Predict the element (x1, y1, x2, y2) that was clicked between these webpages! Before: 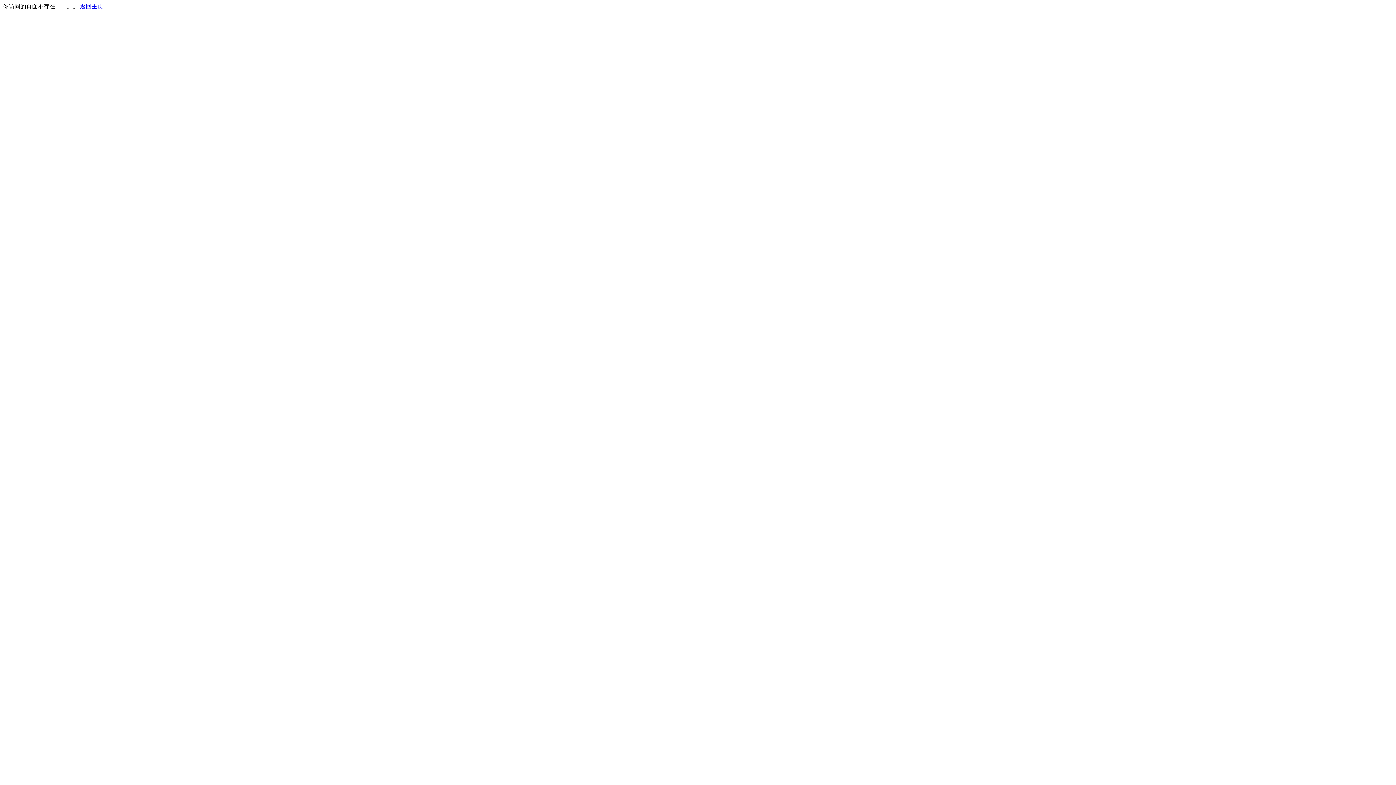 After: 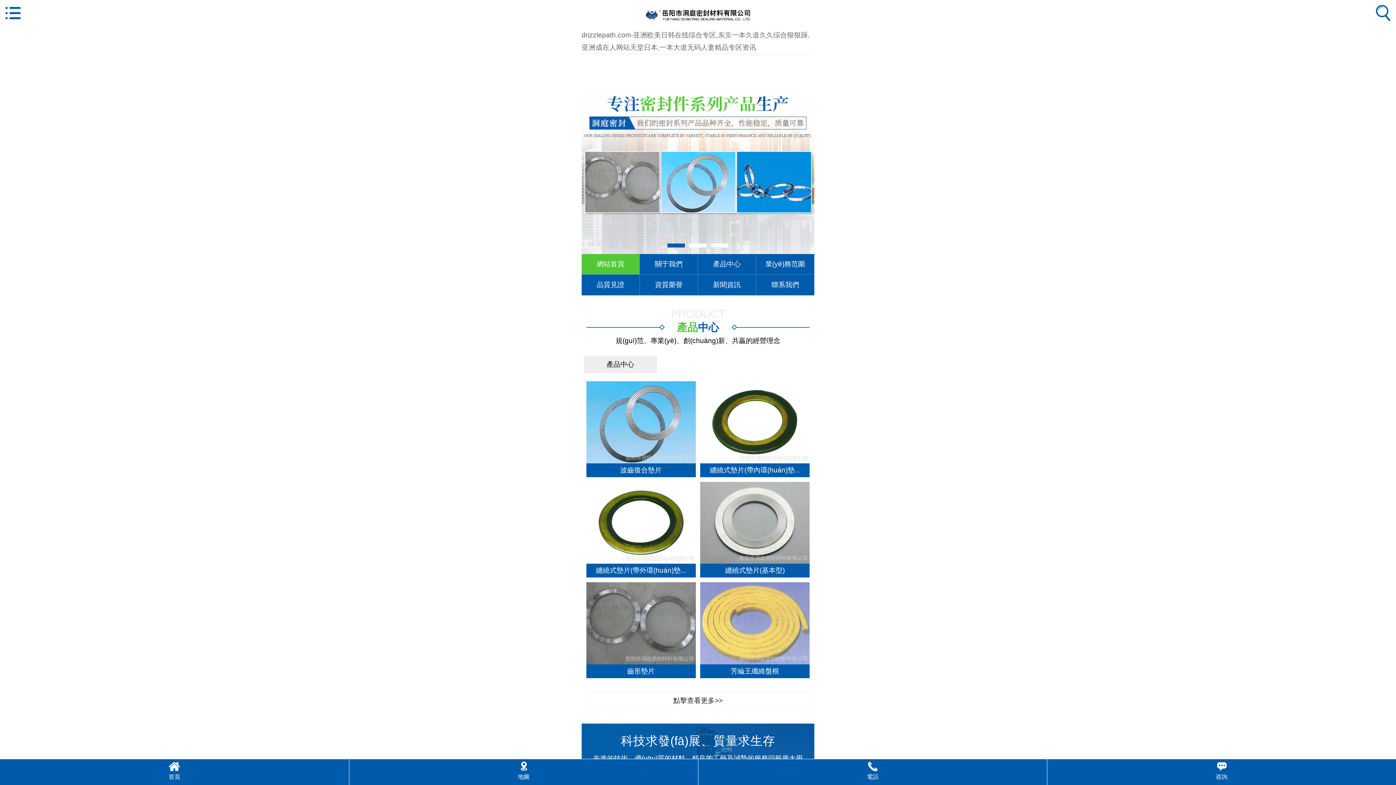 Action: label: 返回主页 bbox: (80, 3, 103, 9)